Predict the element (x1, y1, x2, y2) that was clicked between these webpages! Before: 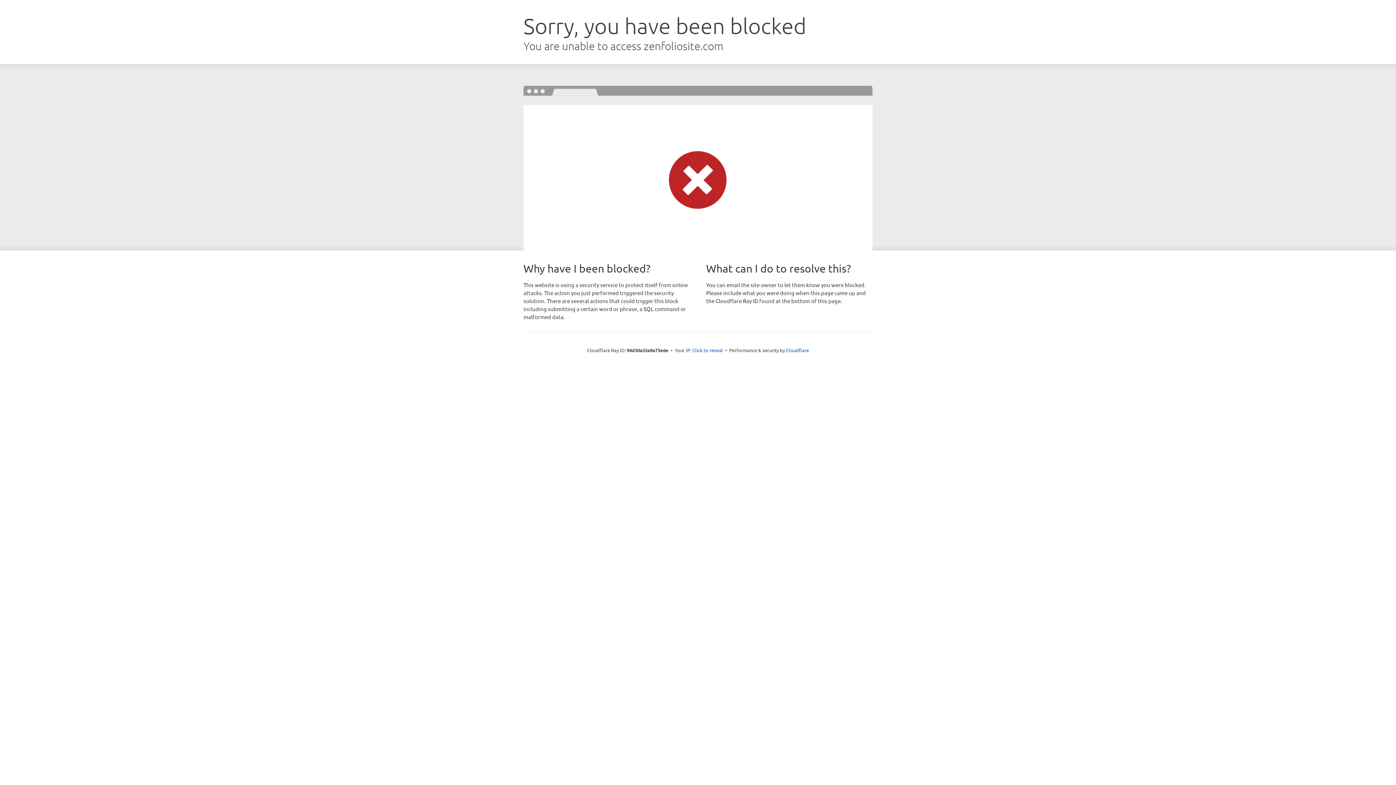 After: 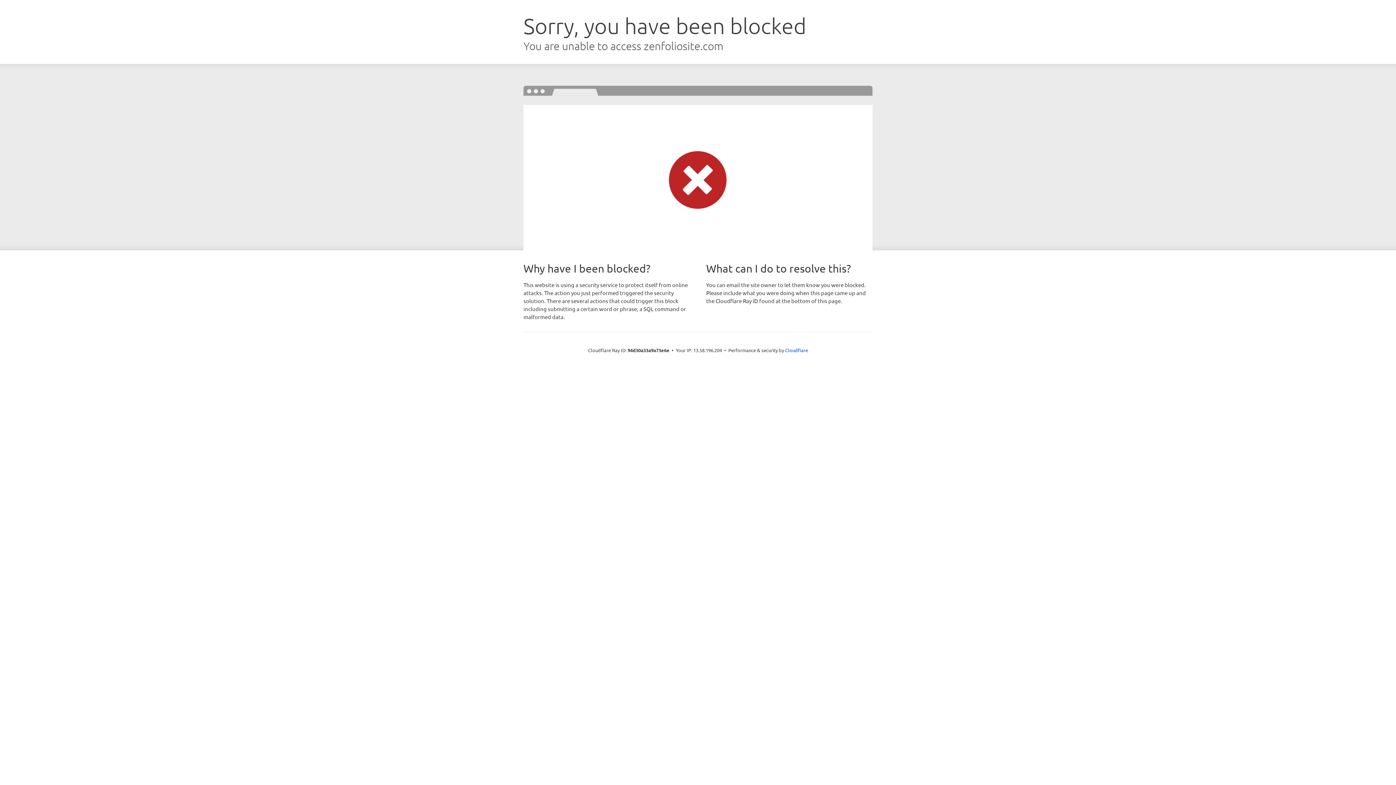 Action: bbox: (692, 346, 723, 353) label: Click to reveal